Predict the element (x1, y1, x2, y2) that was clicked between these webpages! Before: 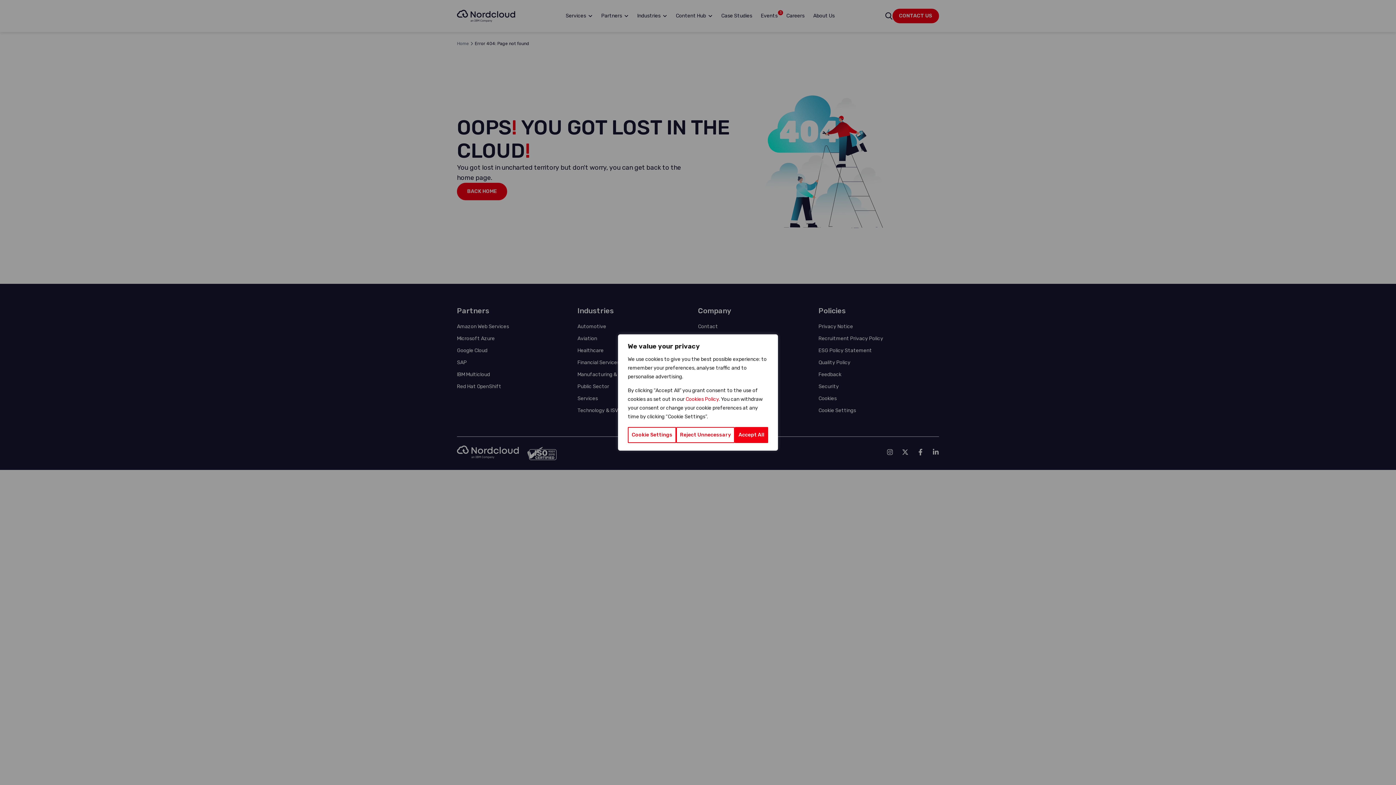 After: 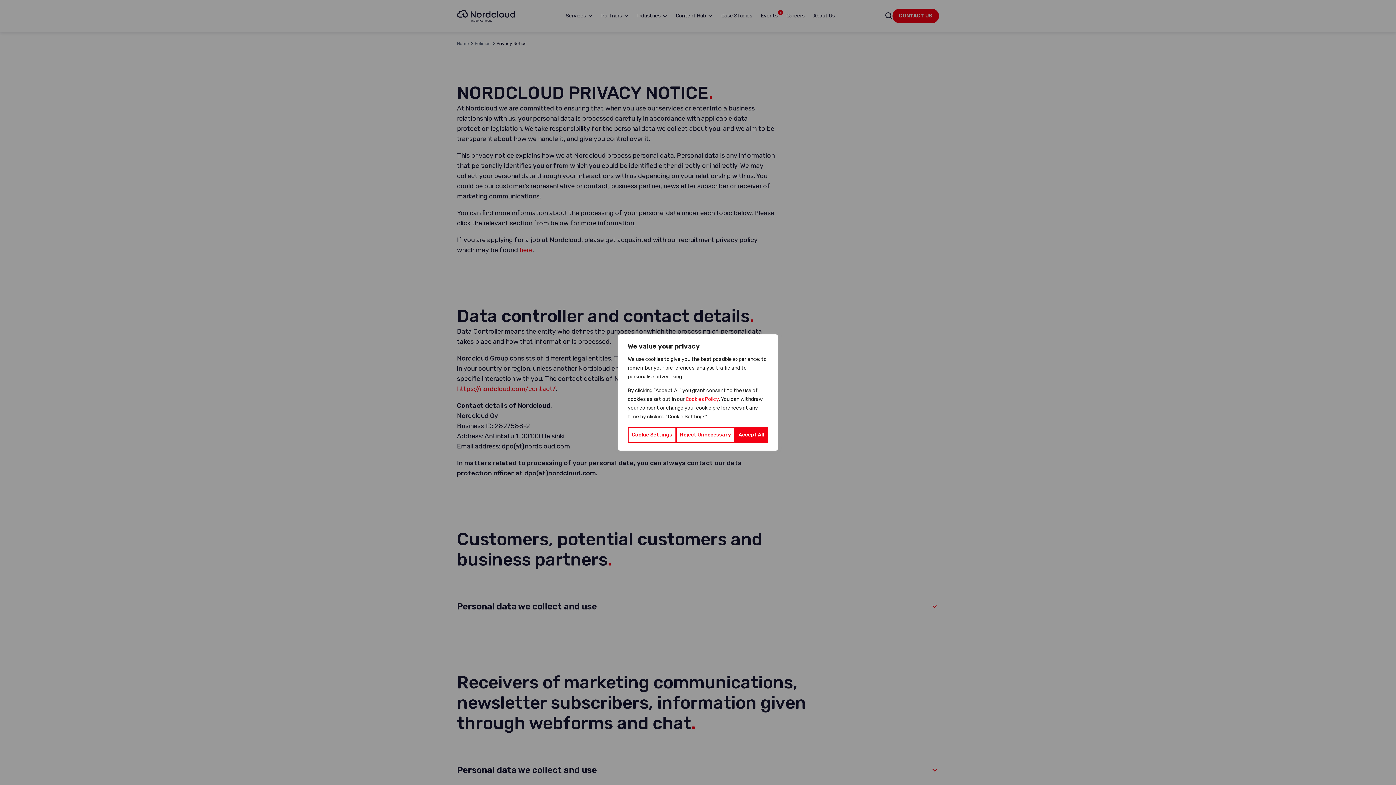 Action: bbox: (685, 396, 718, 402) label: Cookies Policy